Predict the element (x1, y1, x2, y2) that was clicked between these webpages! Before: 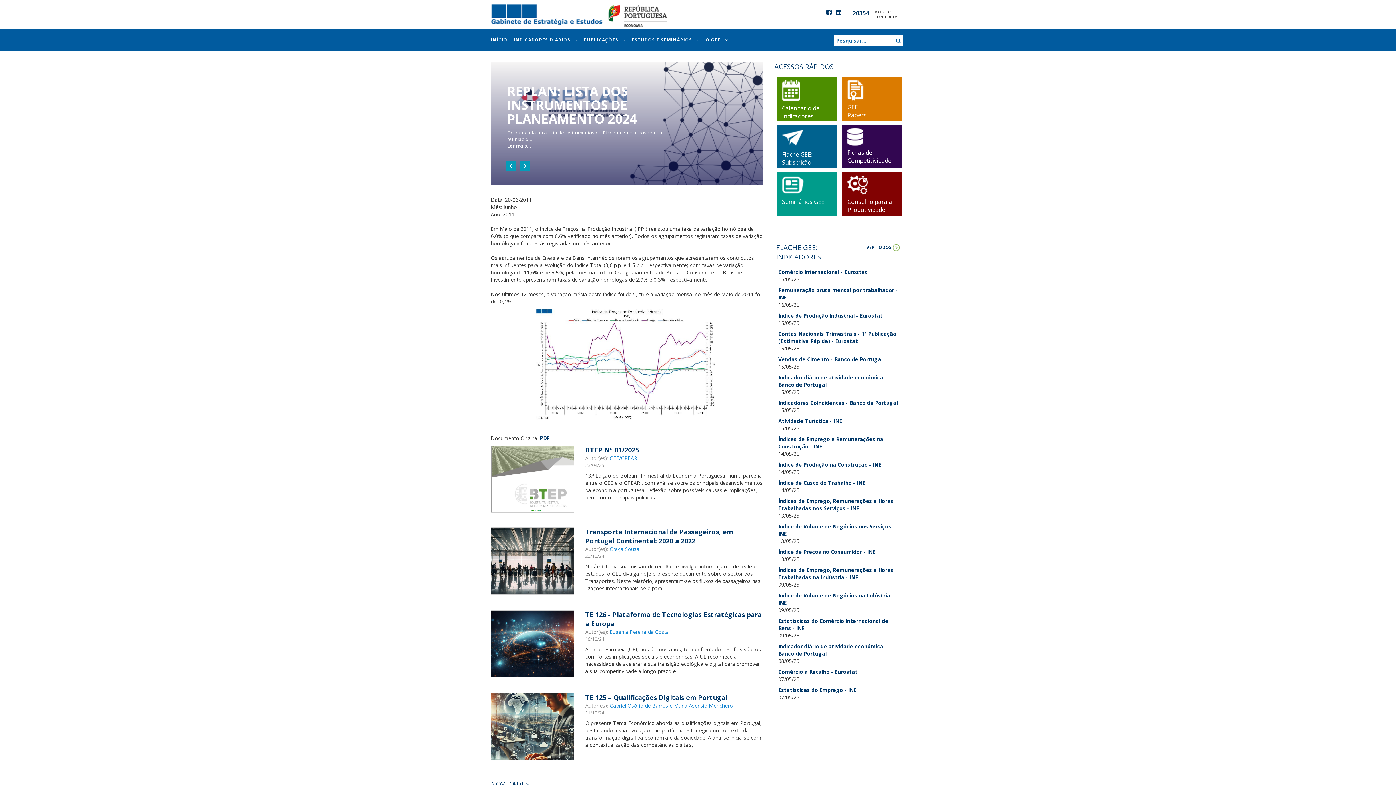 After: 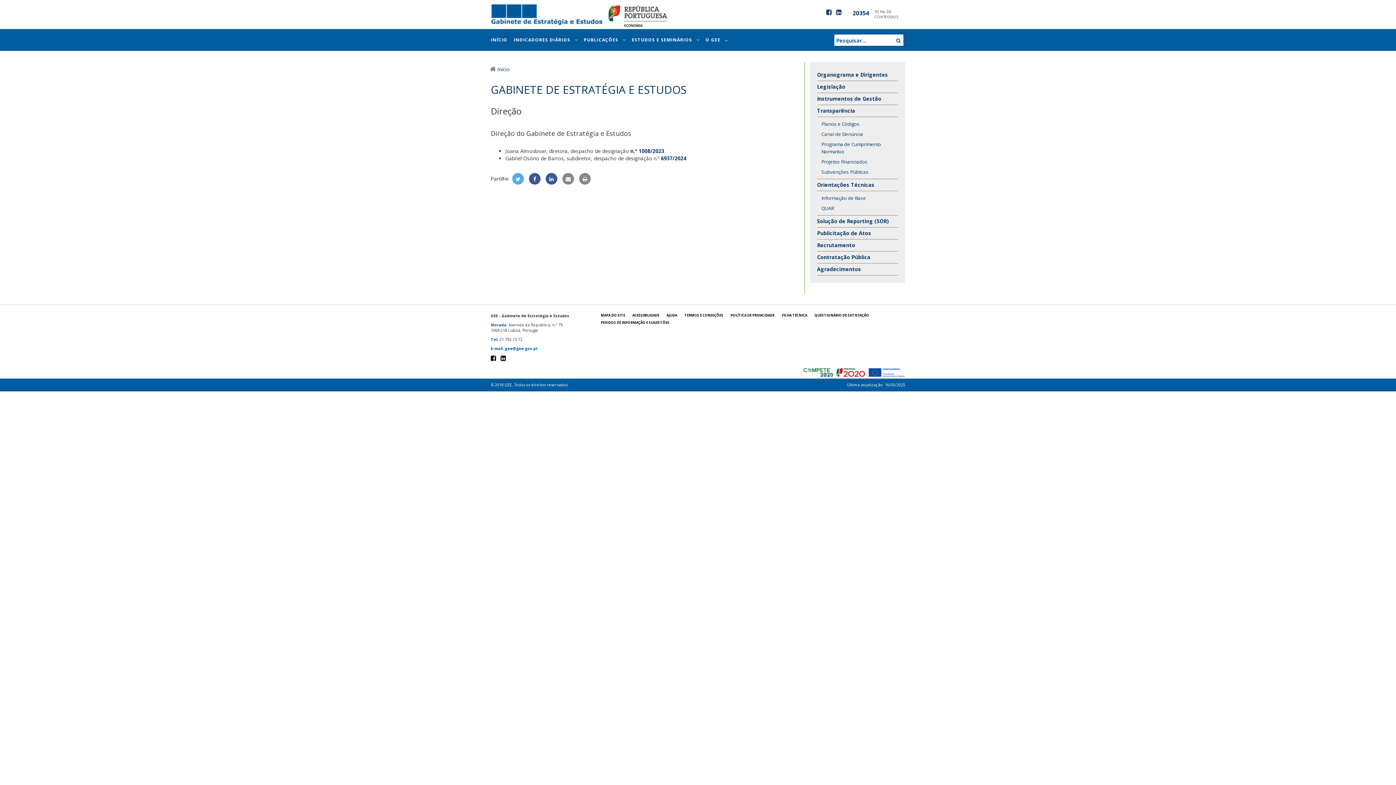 Action: label: O GEE bbox: (705, 29, 734, 50)